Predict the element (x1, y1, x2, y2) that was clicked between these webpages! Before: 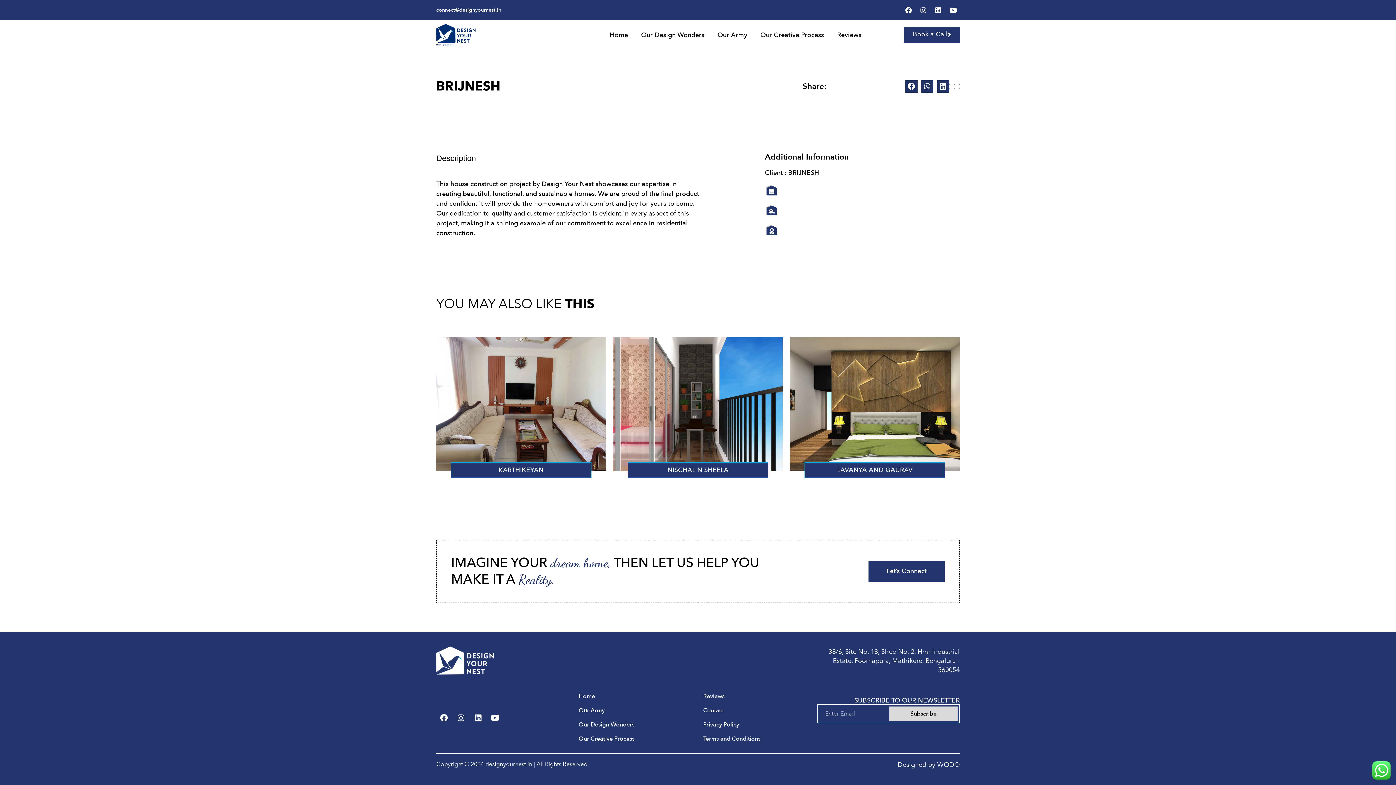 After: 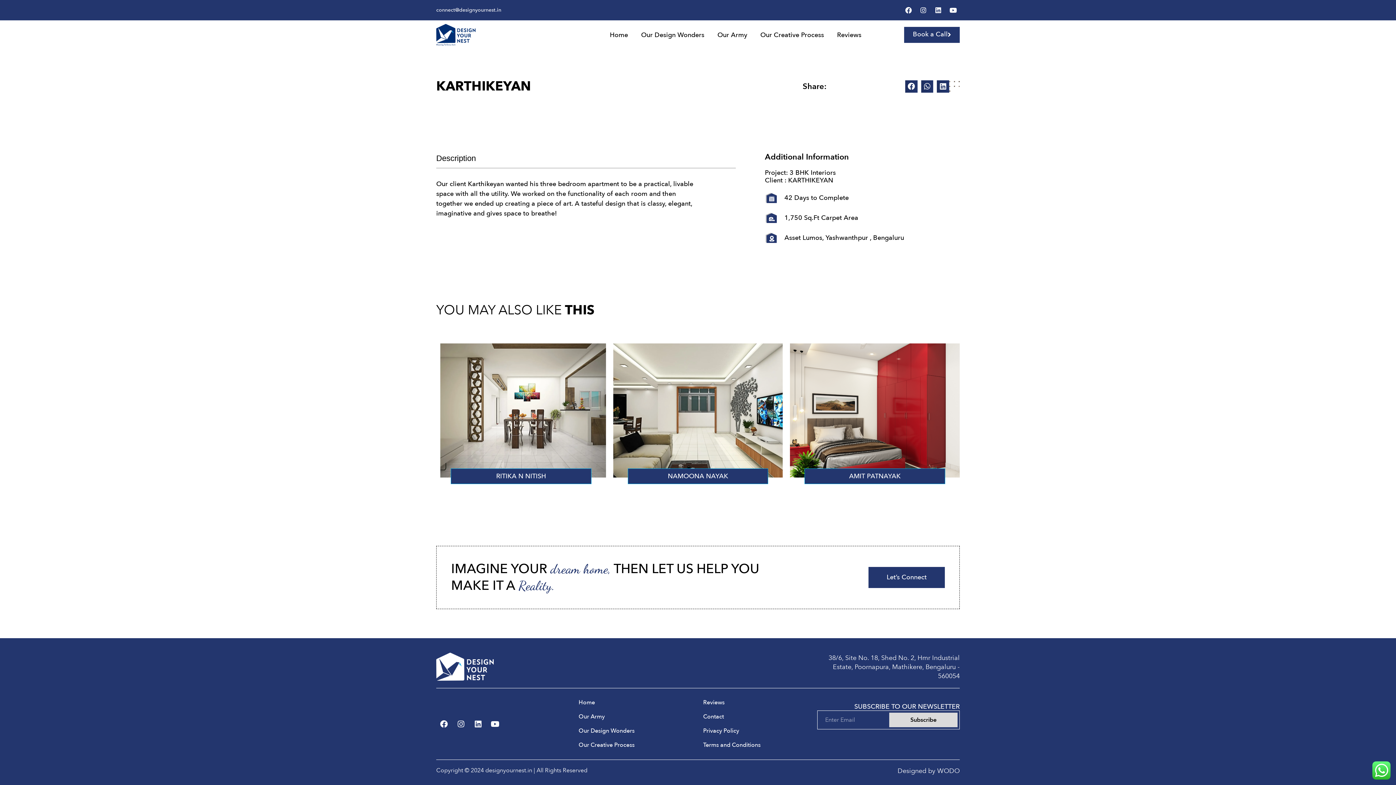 Action: bbox: (436, 337, 606, 471)